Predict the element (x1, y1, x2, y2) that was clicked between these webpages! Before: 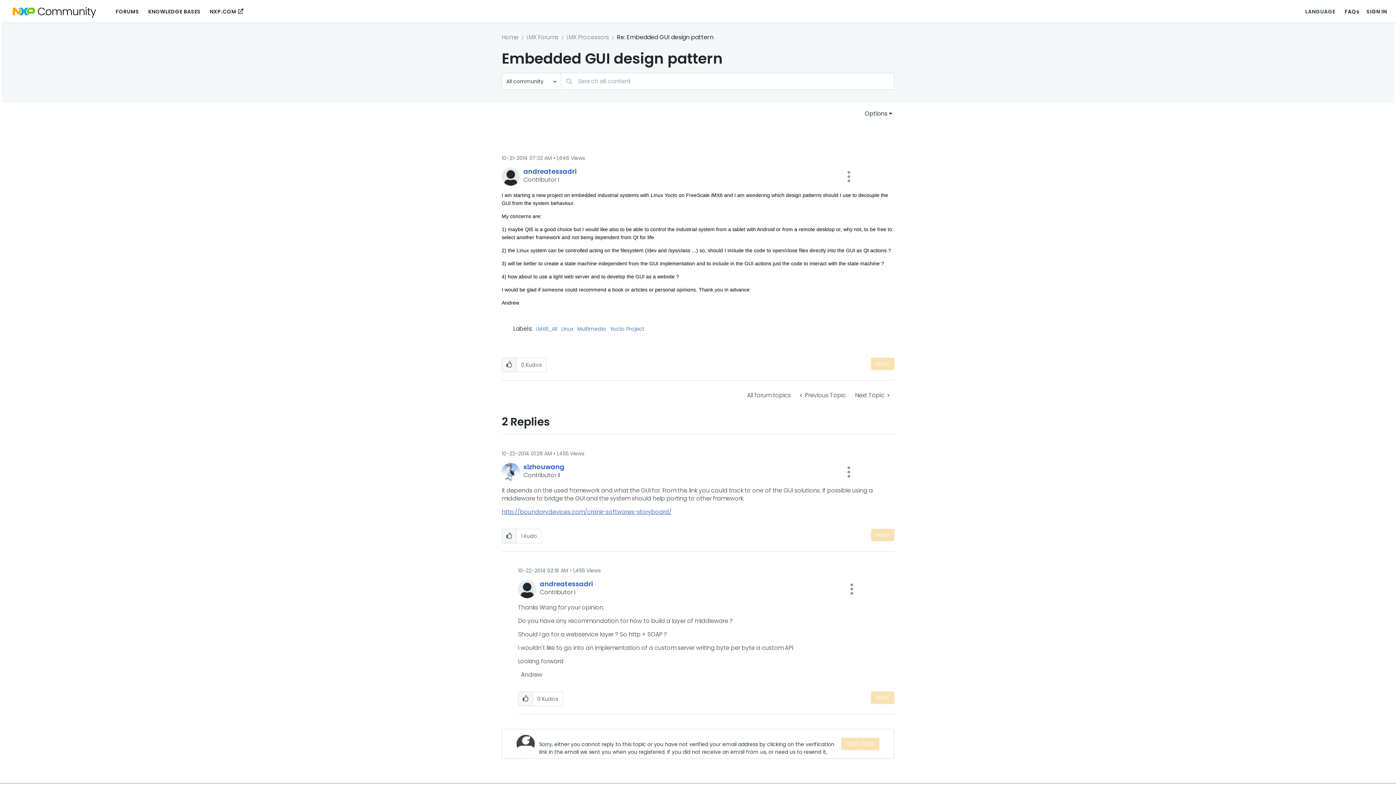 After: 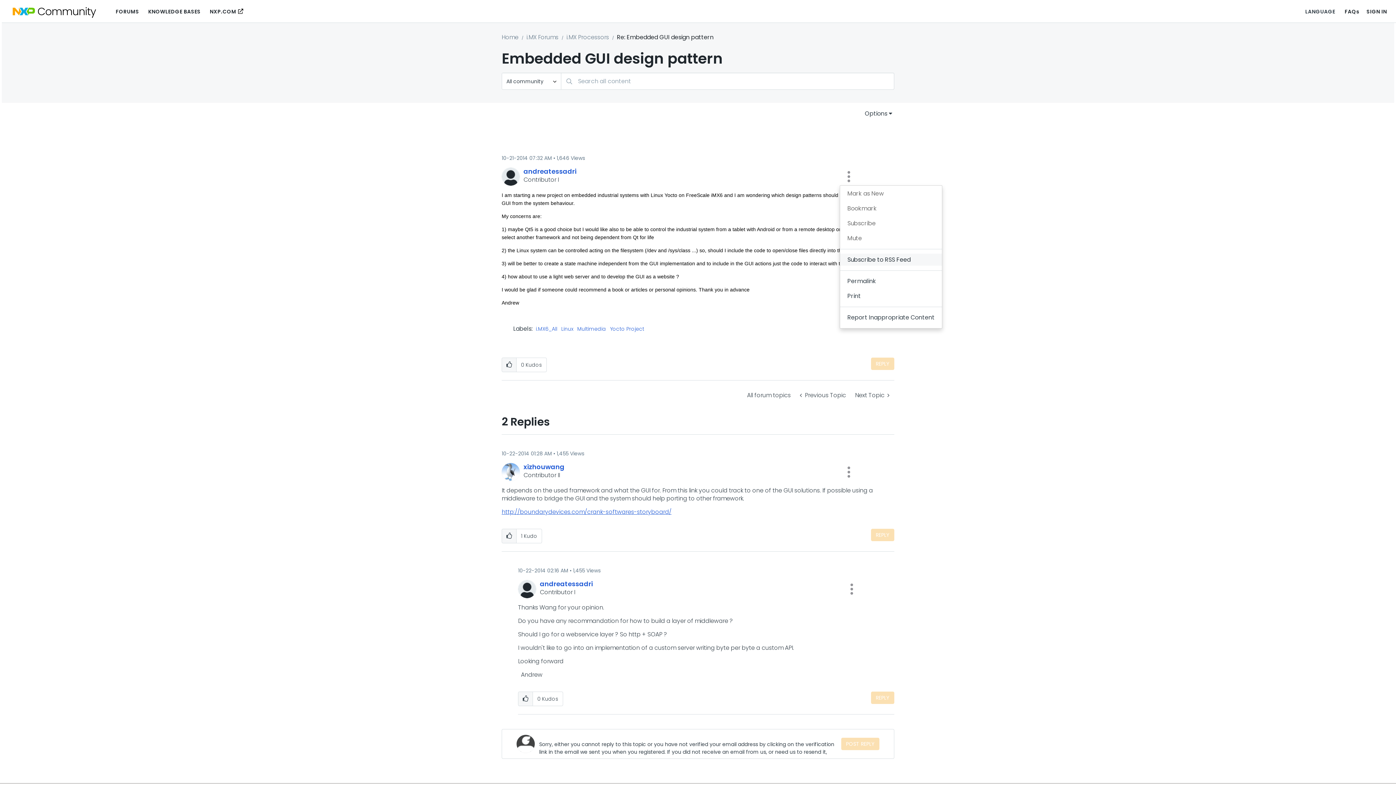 Action: bbox: (840, 167, 858, 185) label: Show Embedded GUI design pattern post option menu